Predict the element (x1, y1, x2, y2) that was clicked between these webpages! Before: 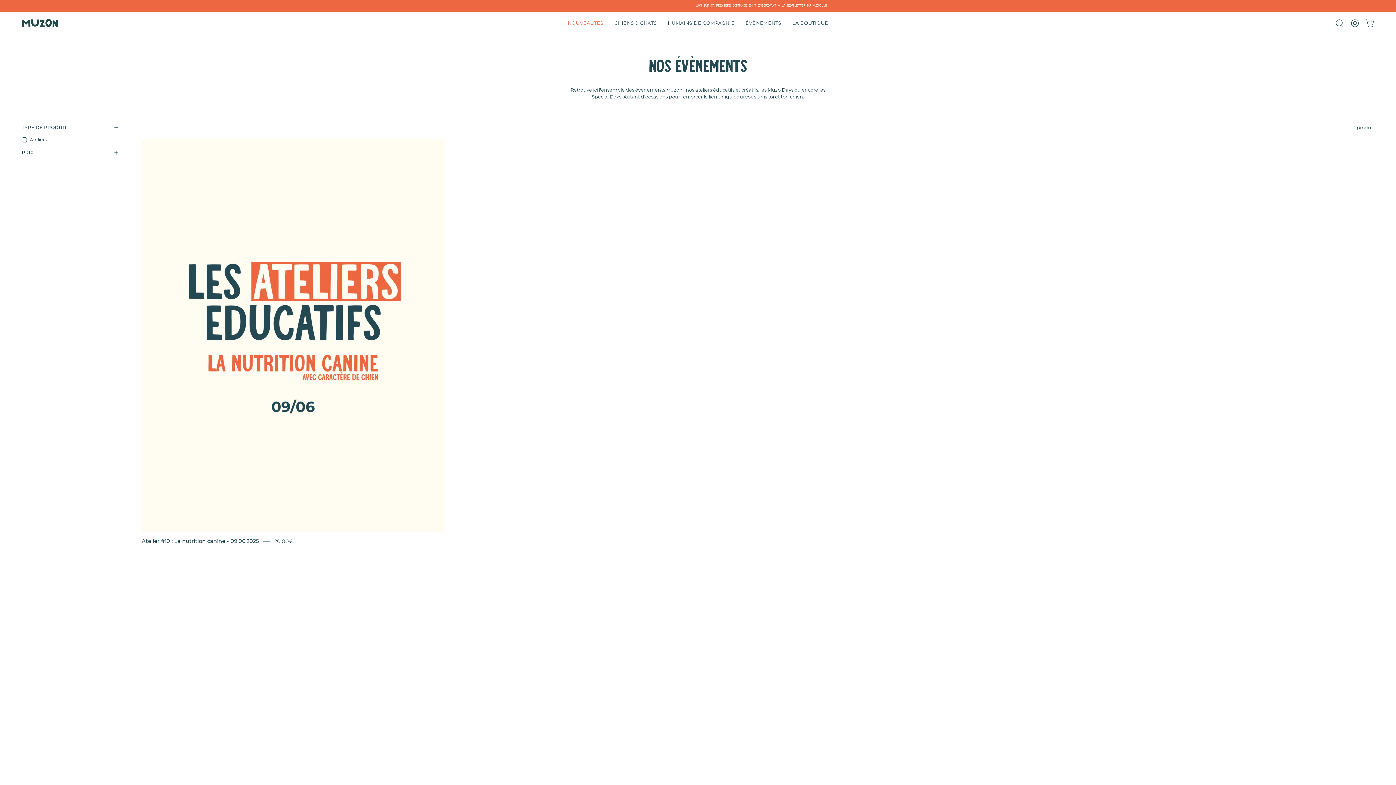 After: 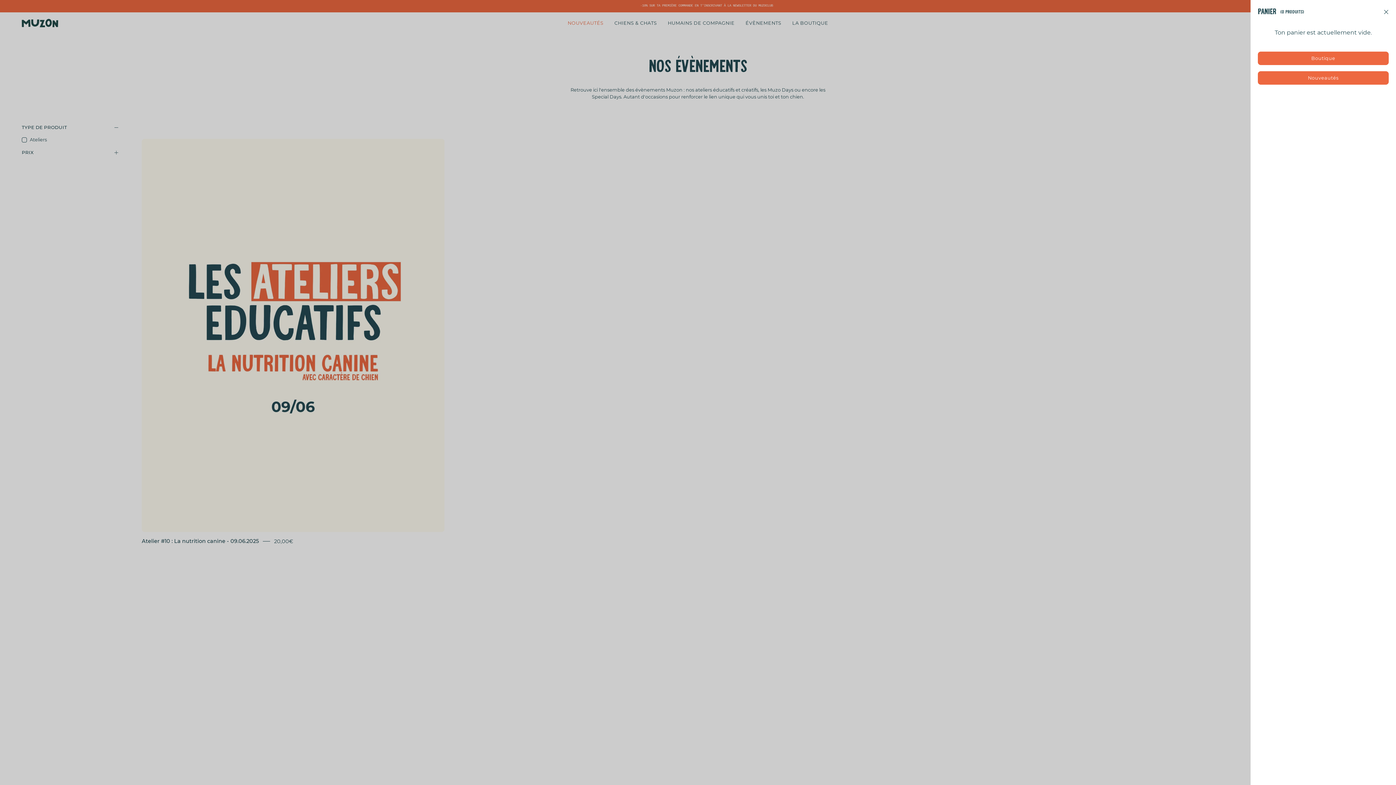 Action: bbox: (1362, 15, 1378, 30) label: OUVRIR LE PANIER